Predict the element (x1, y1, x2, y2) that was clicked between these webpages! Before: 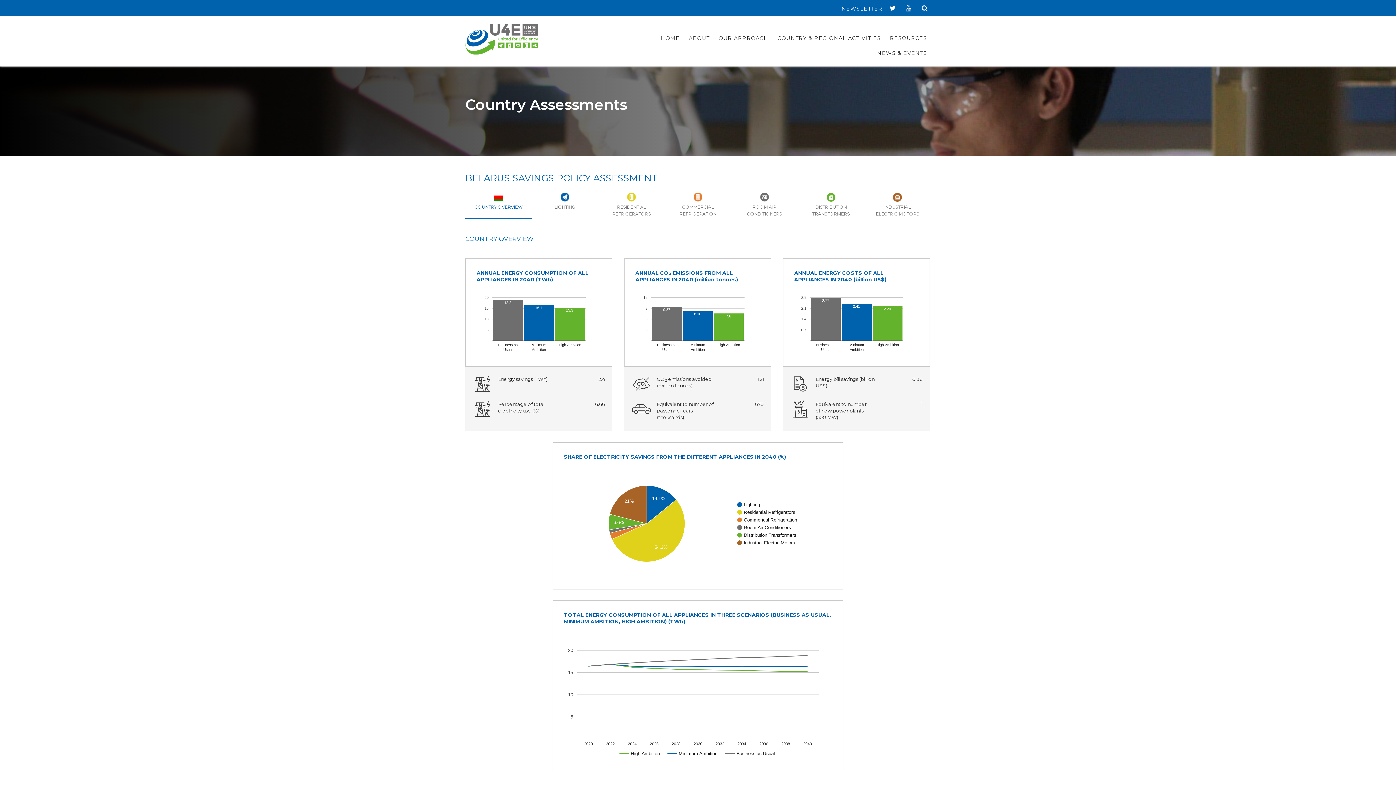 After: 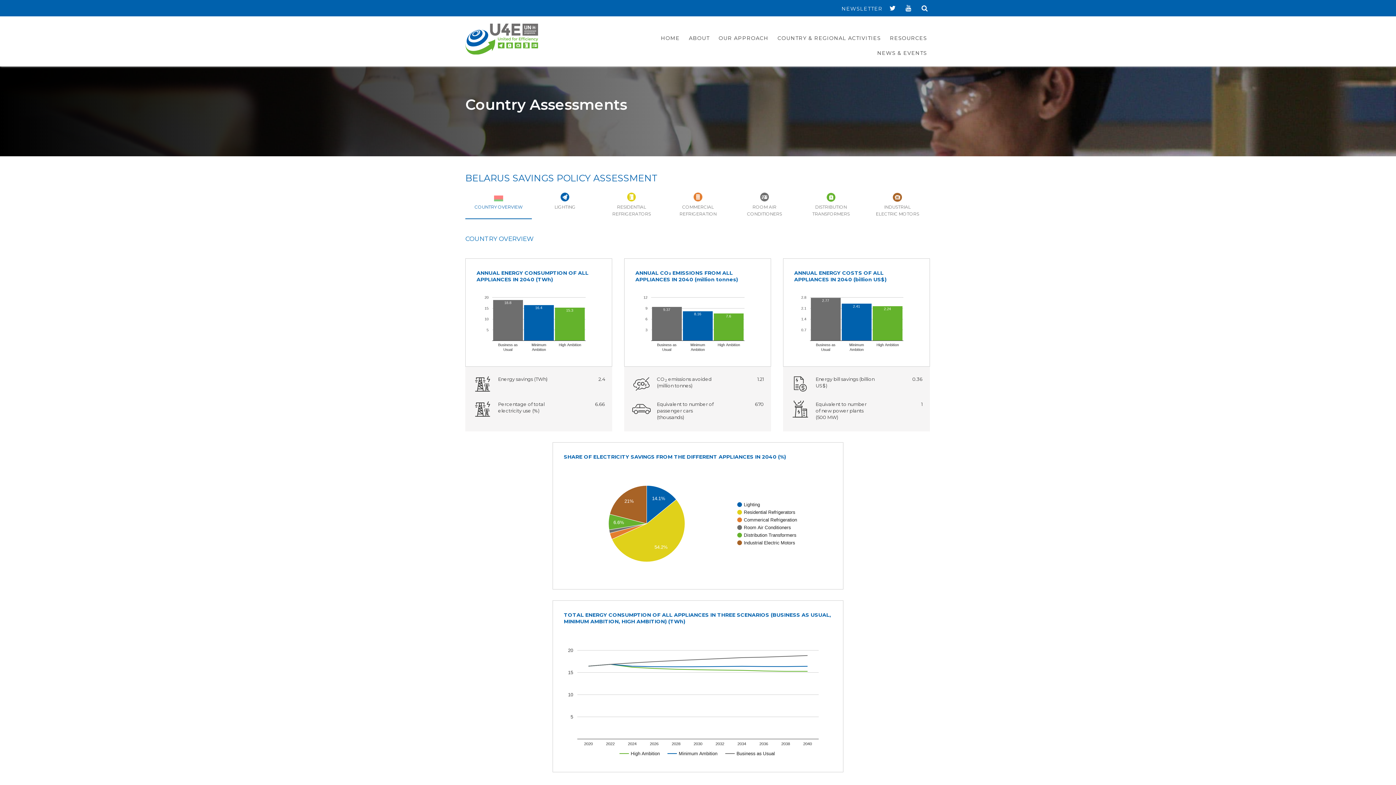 Action: bbox: (469, 192, 528, 203)